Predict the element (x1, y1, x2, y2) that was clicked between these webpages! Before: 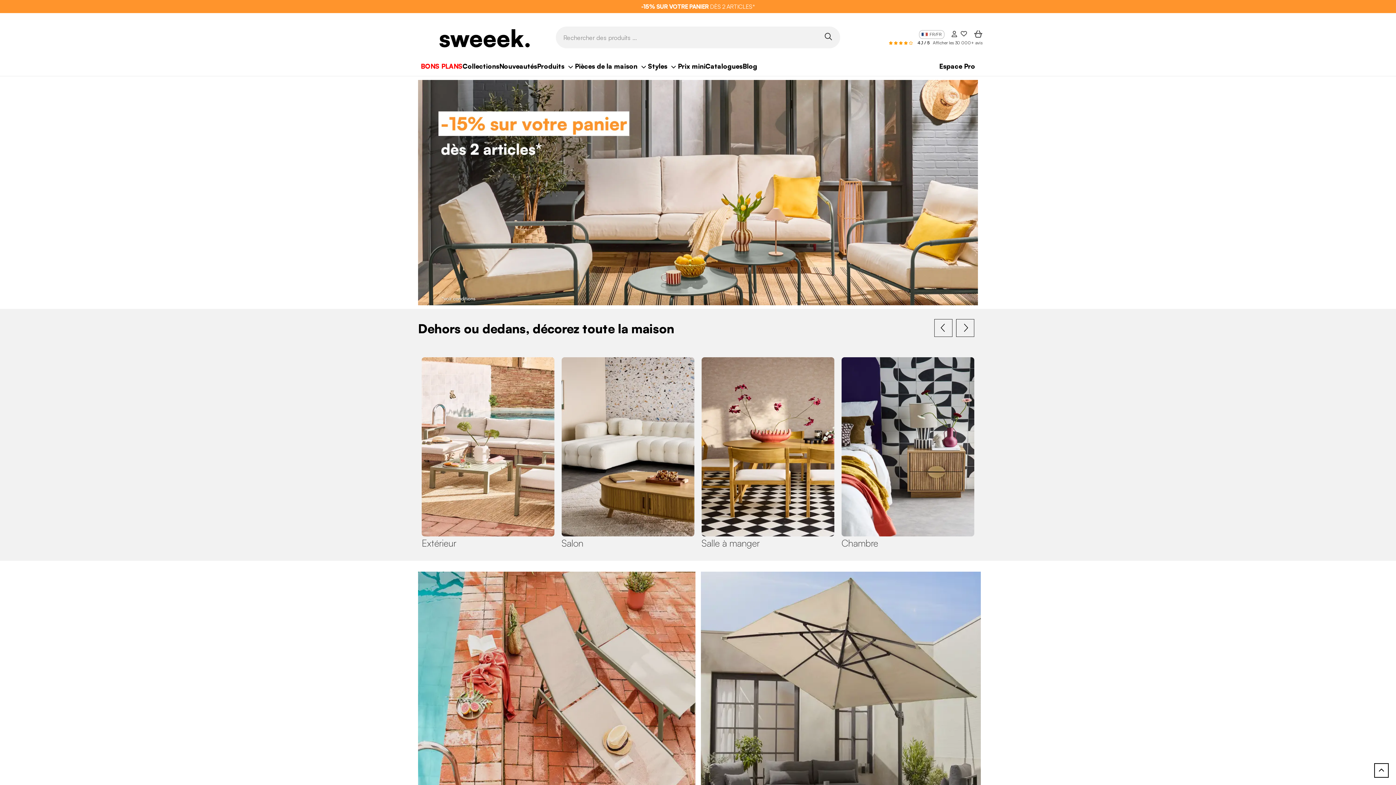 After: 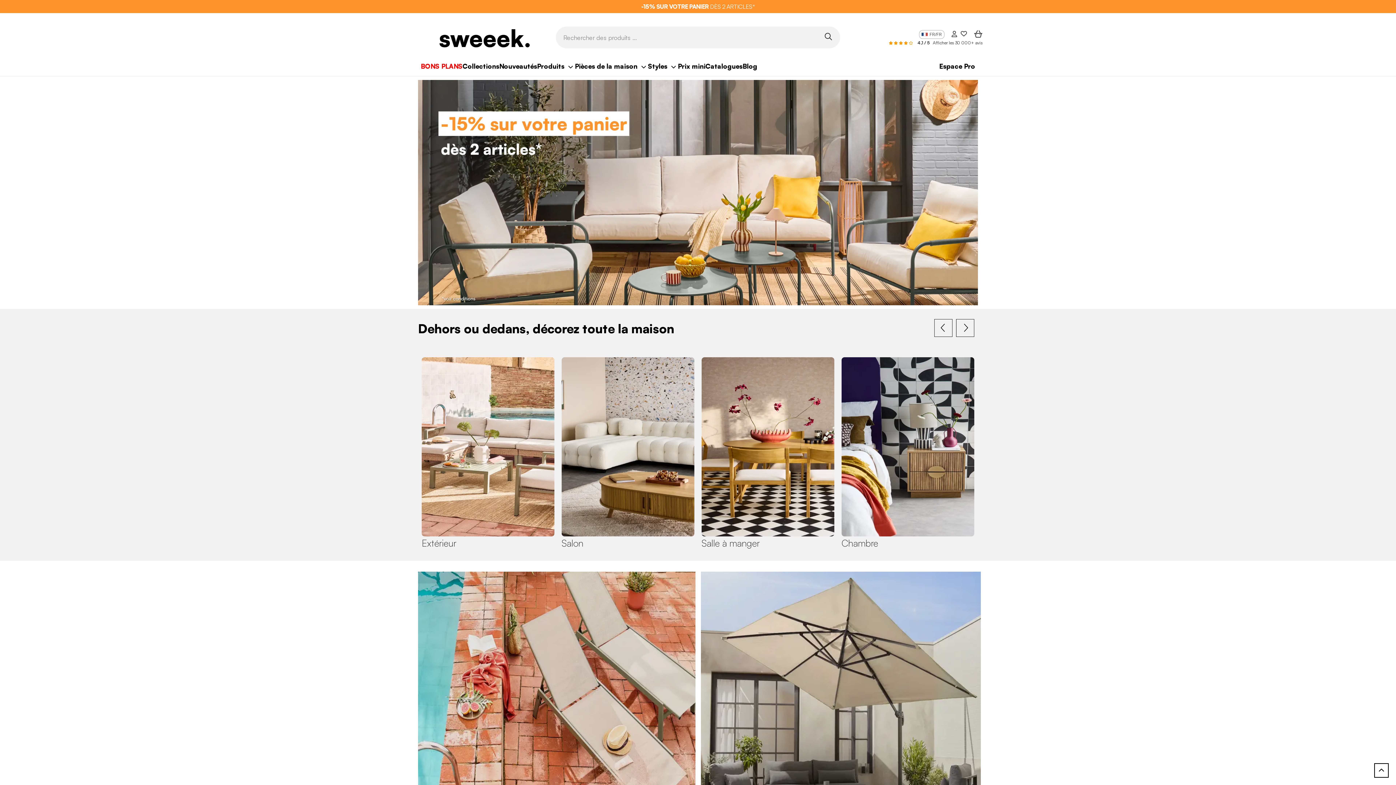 Action: label: Rechercher des produits ... bbox: (824, 32, 833, 39)